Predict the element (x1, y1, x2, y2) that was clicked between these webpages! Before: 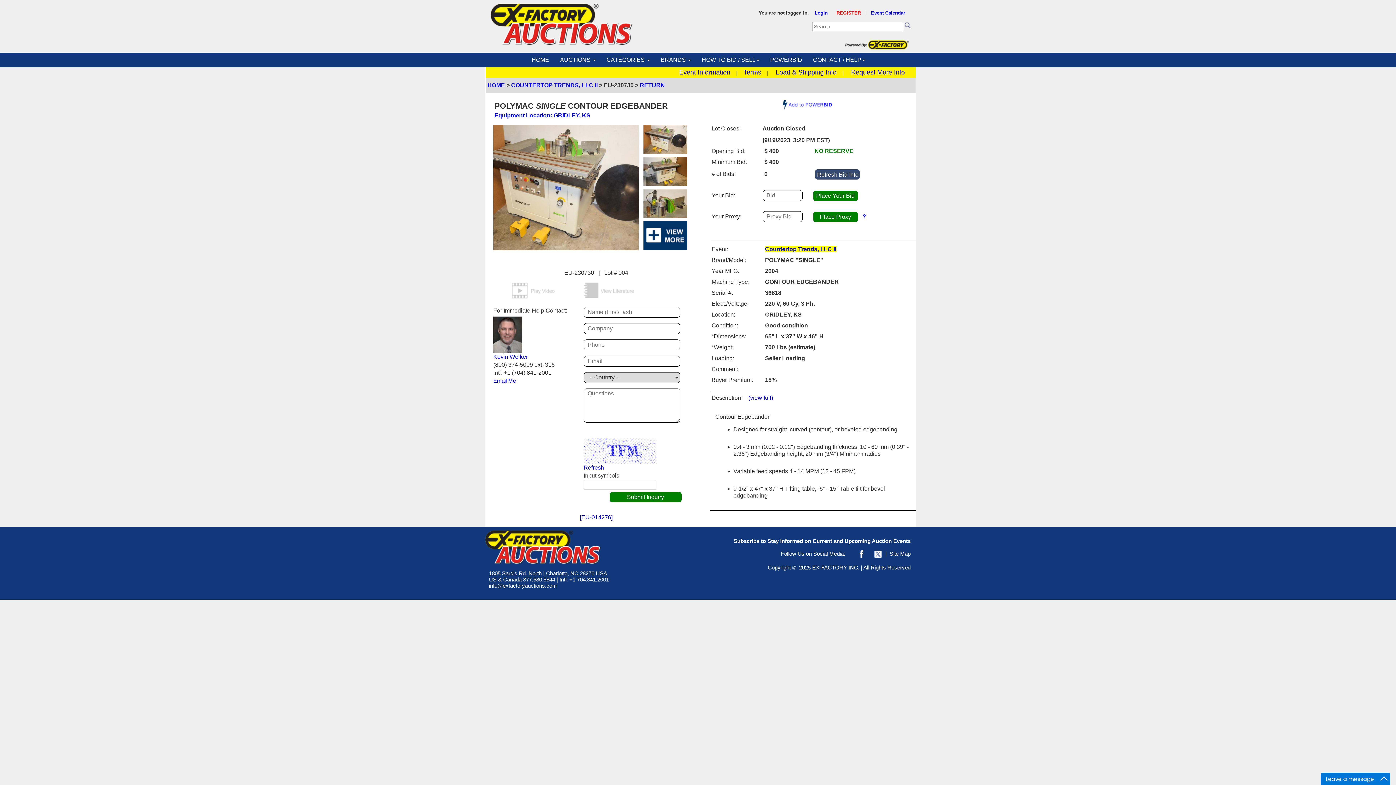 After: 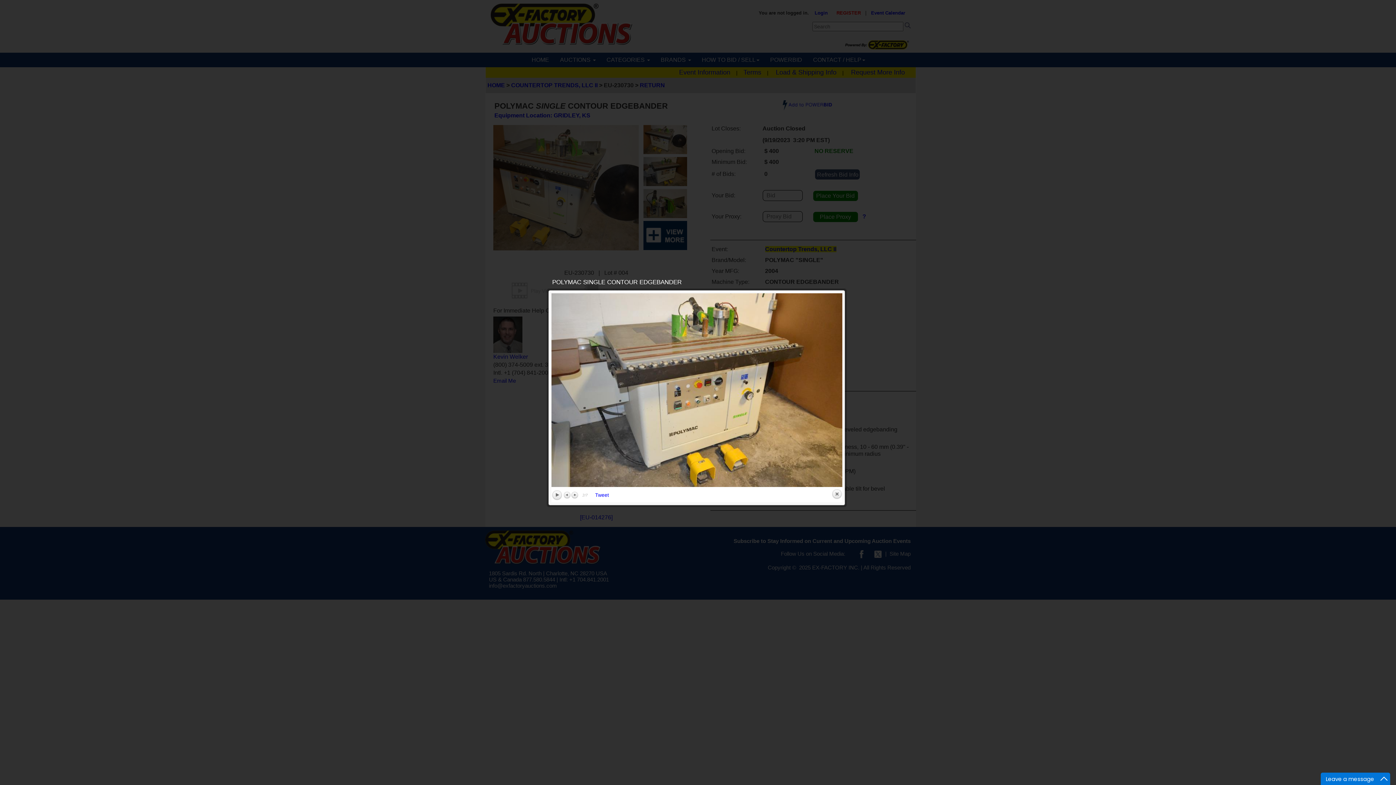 Action: bbox: (643, 157, 687, 186)